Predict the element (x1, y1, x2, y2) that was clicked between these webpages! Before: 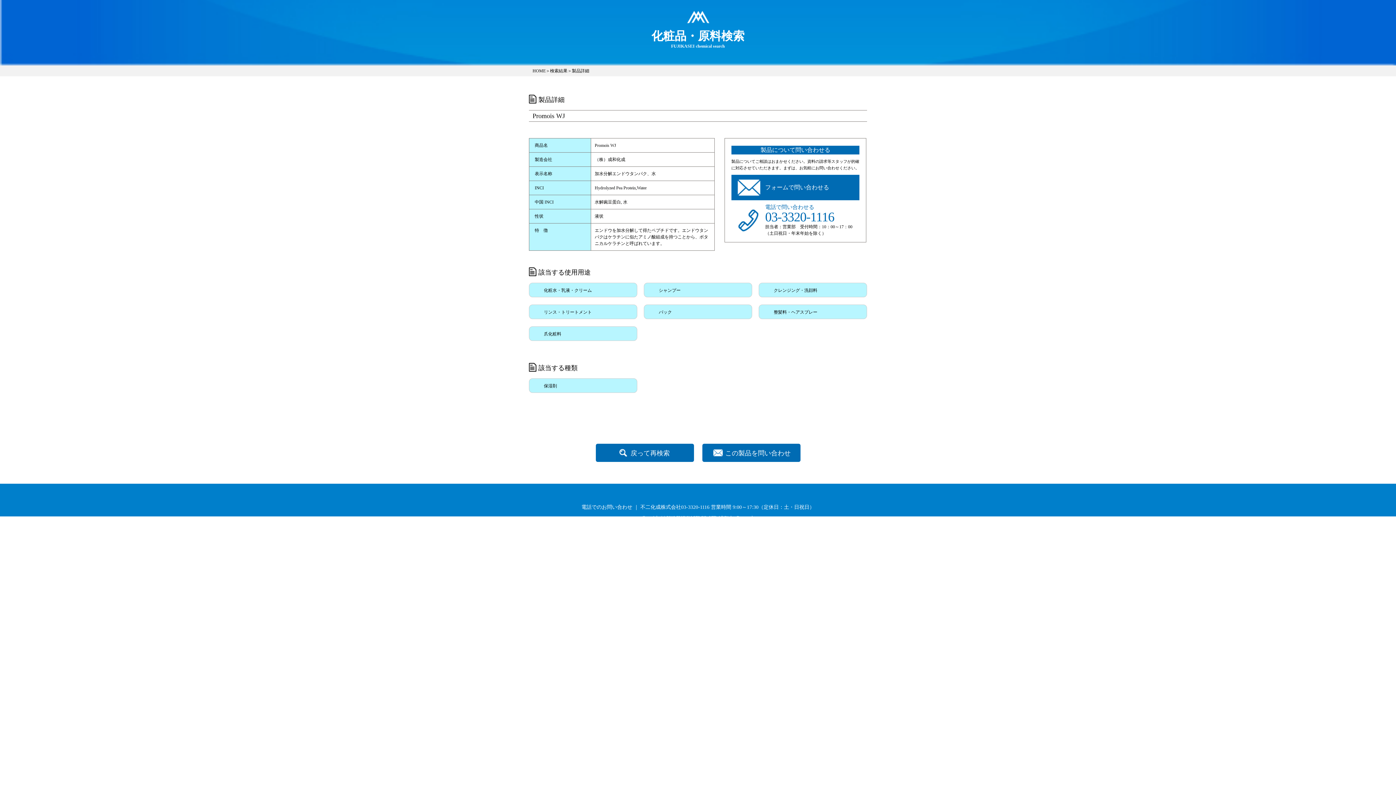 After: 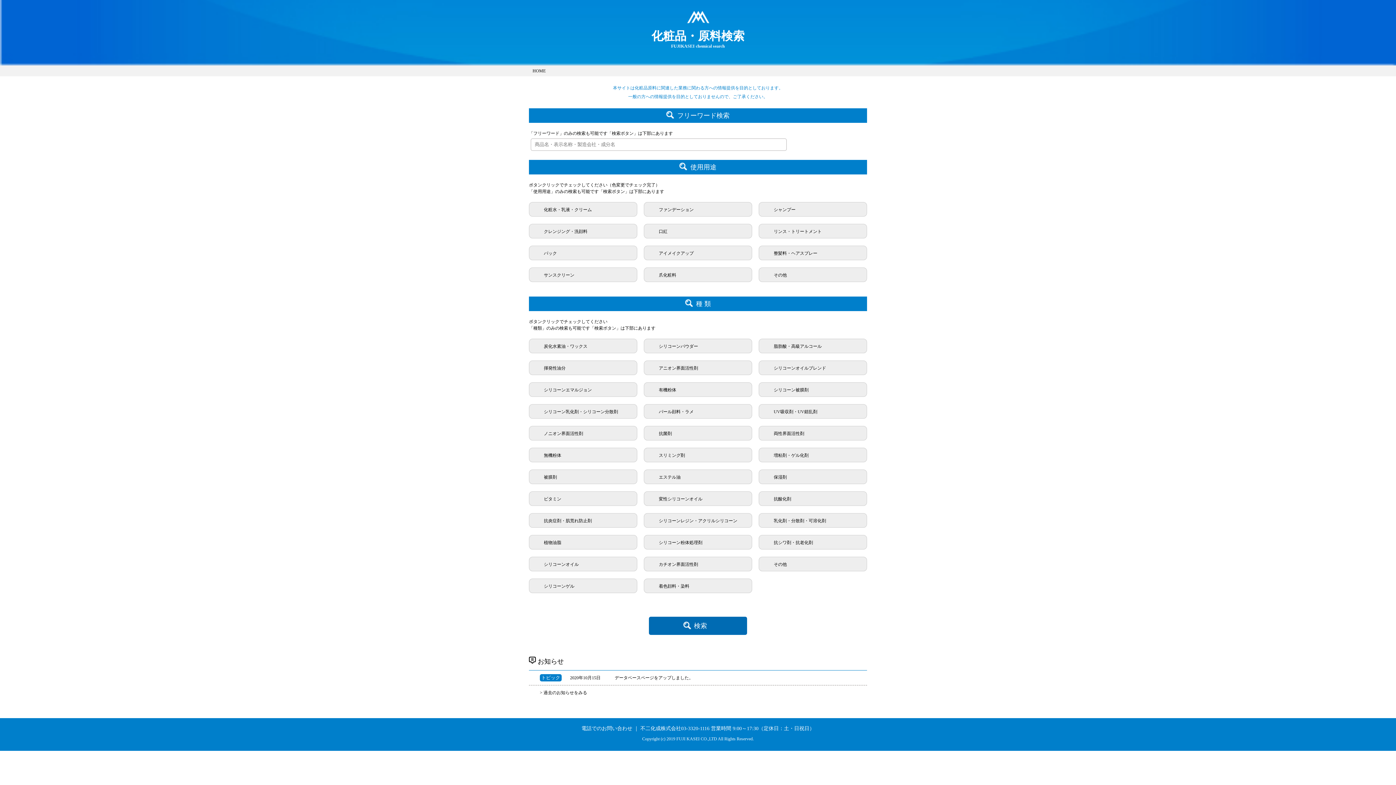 Action: bbox: (529, 29, 867, 48) label: 化粧品・原料検索
FUJIKASEI chemical search